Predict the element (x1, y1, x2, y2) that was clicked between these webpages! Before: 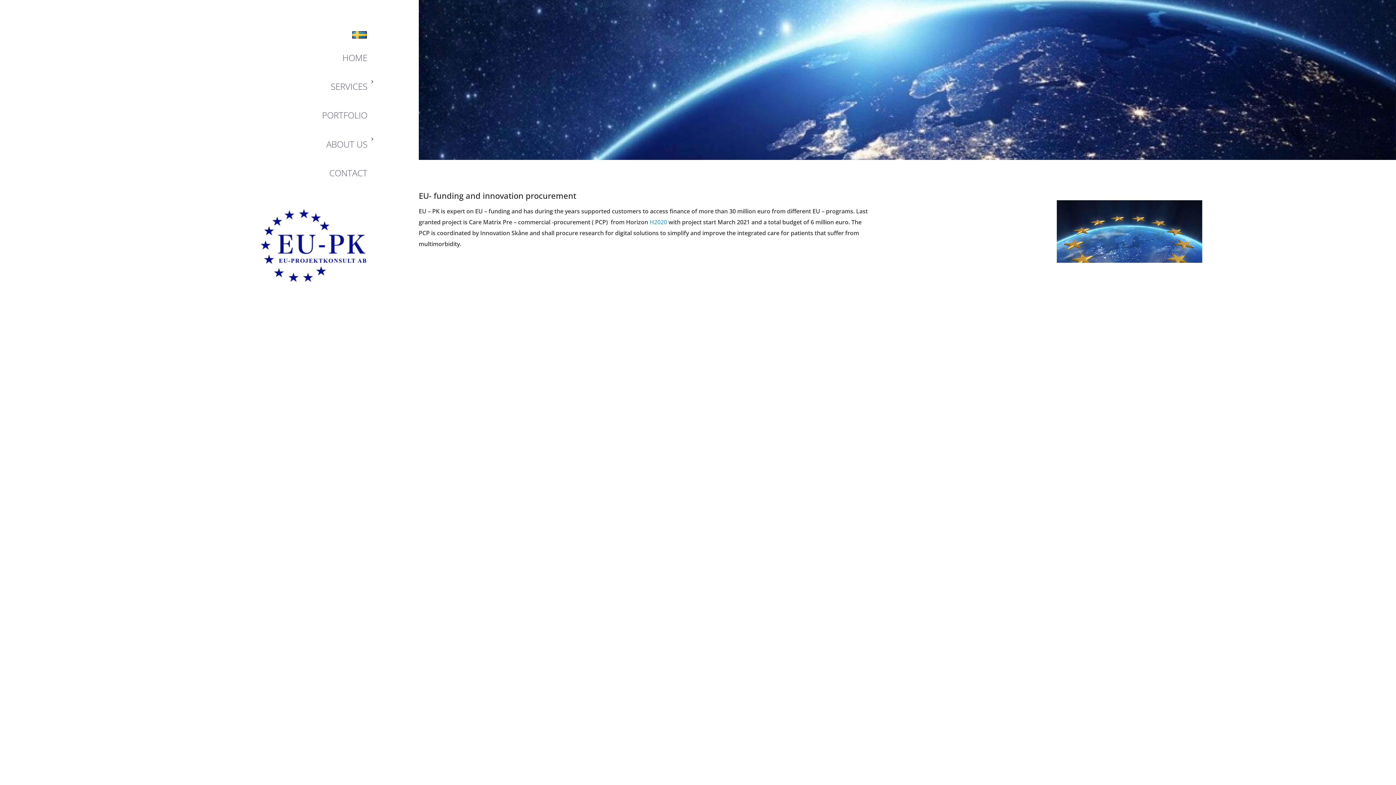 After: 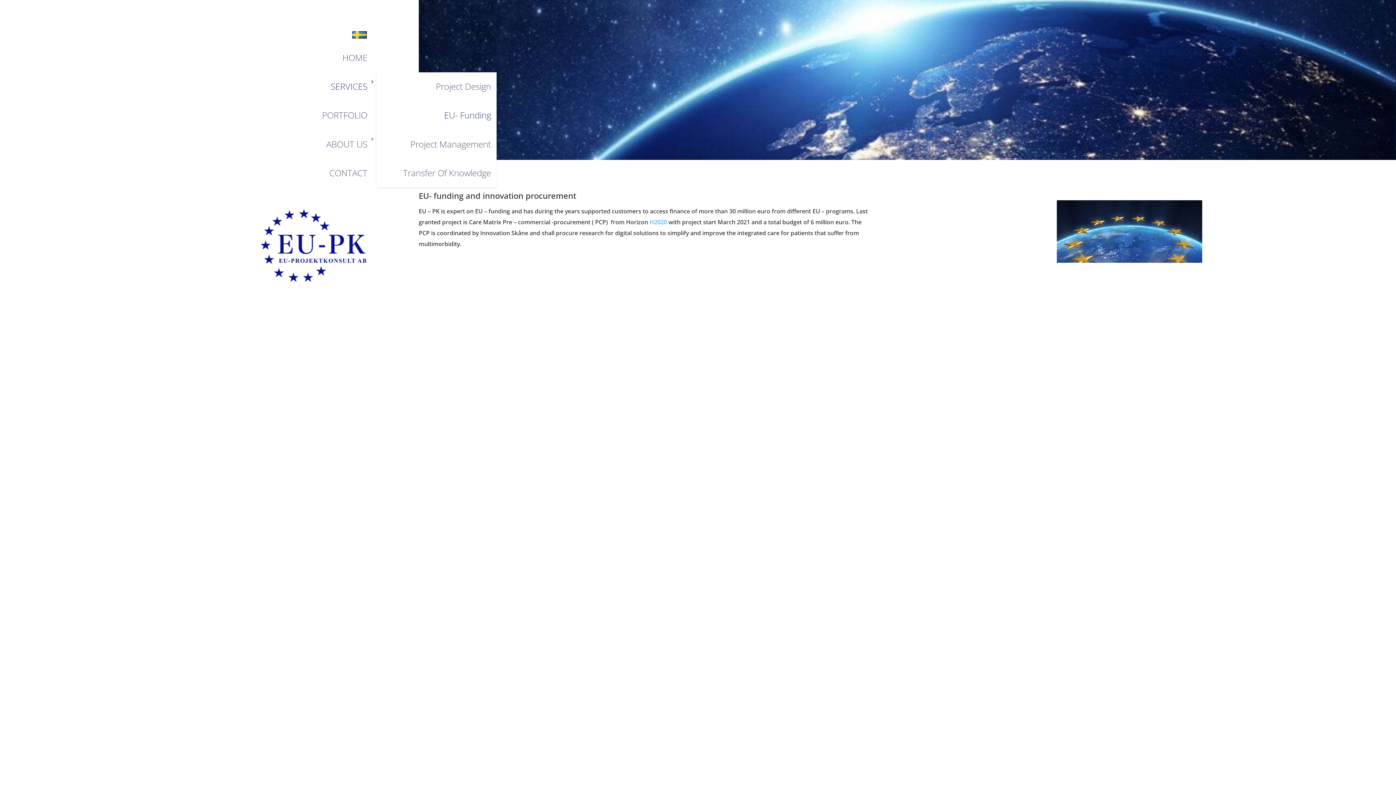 Action: bbox: (129, 72, 373, 101) label: SERVICES